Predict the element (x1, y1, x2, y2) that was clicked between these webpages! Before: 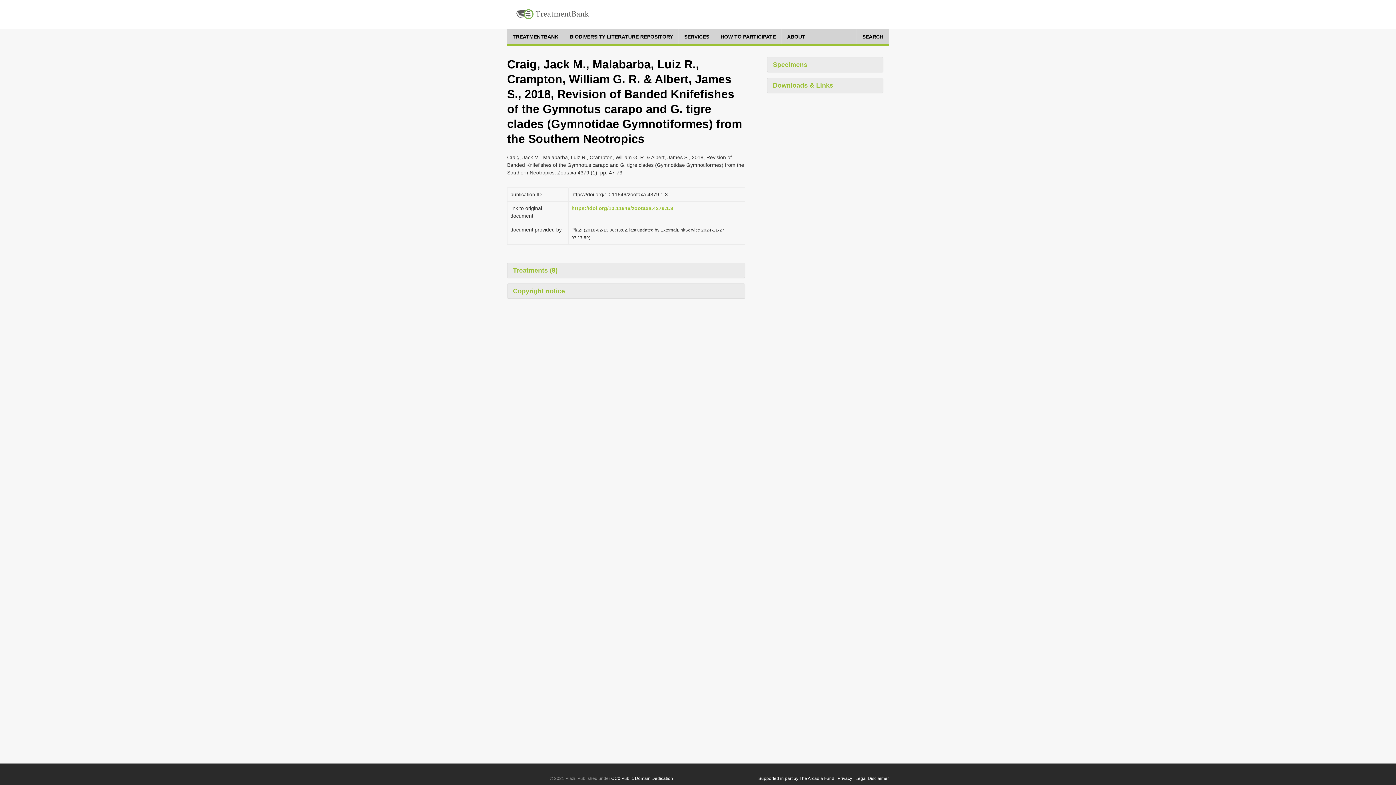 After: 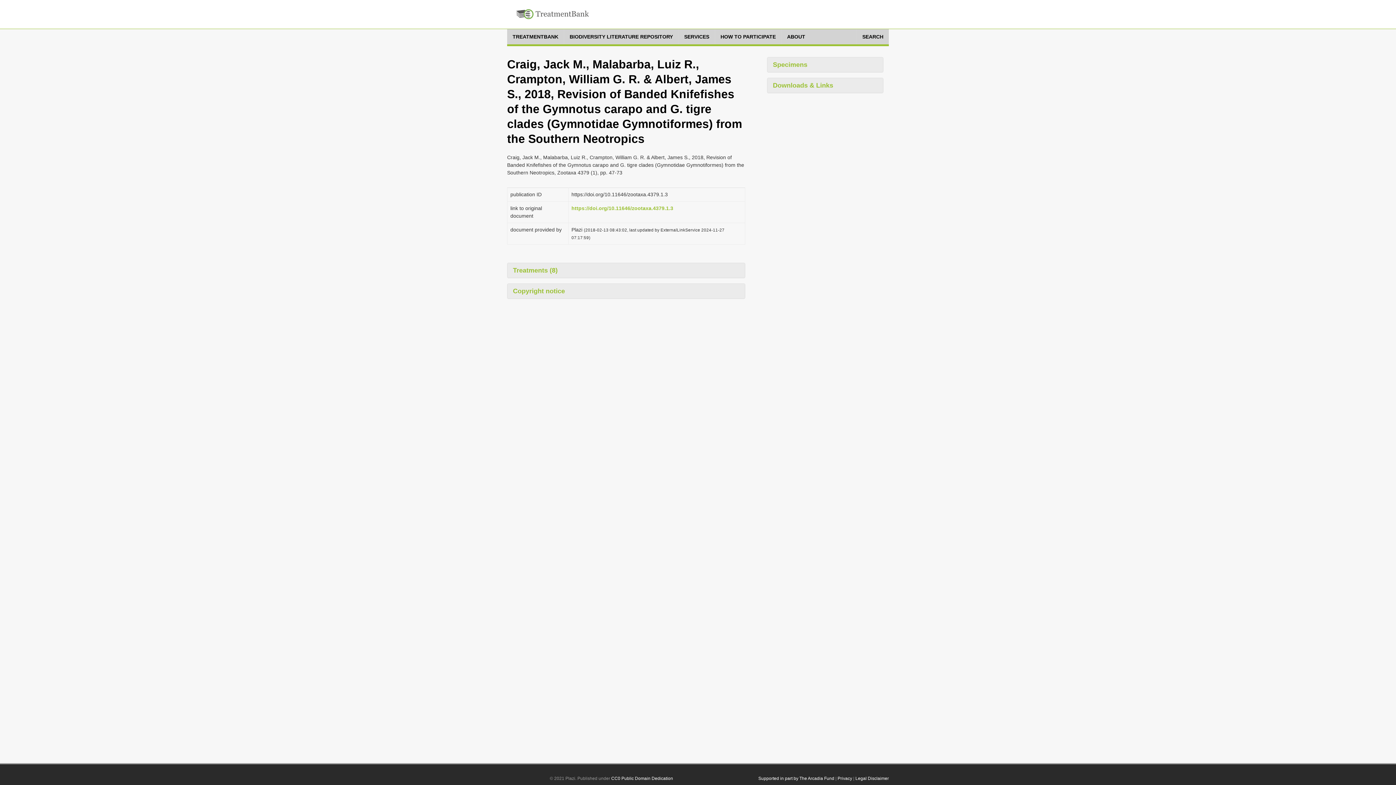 Action: bbox: (516, 12, 589, 18)